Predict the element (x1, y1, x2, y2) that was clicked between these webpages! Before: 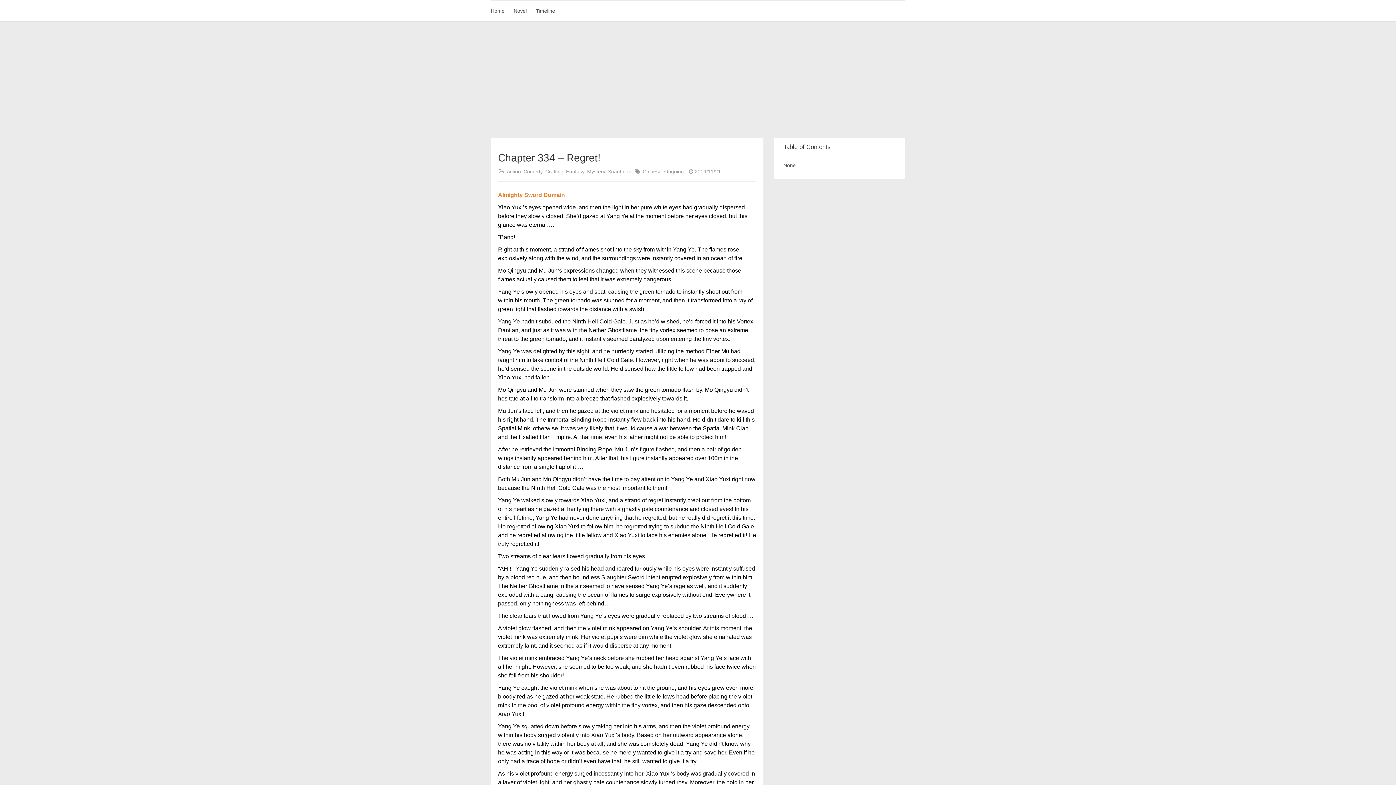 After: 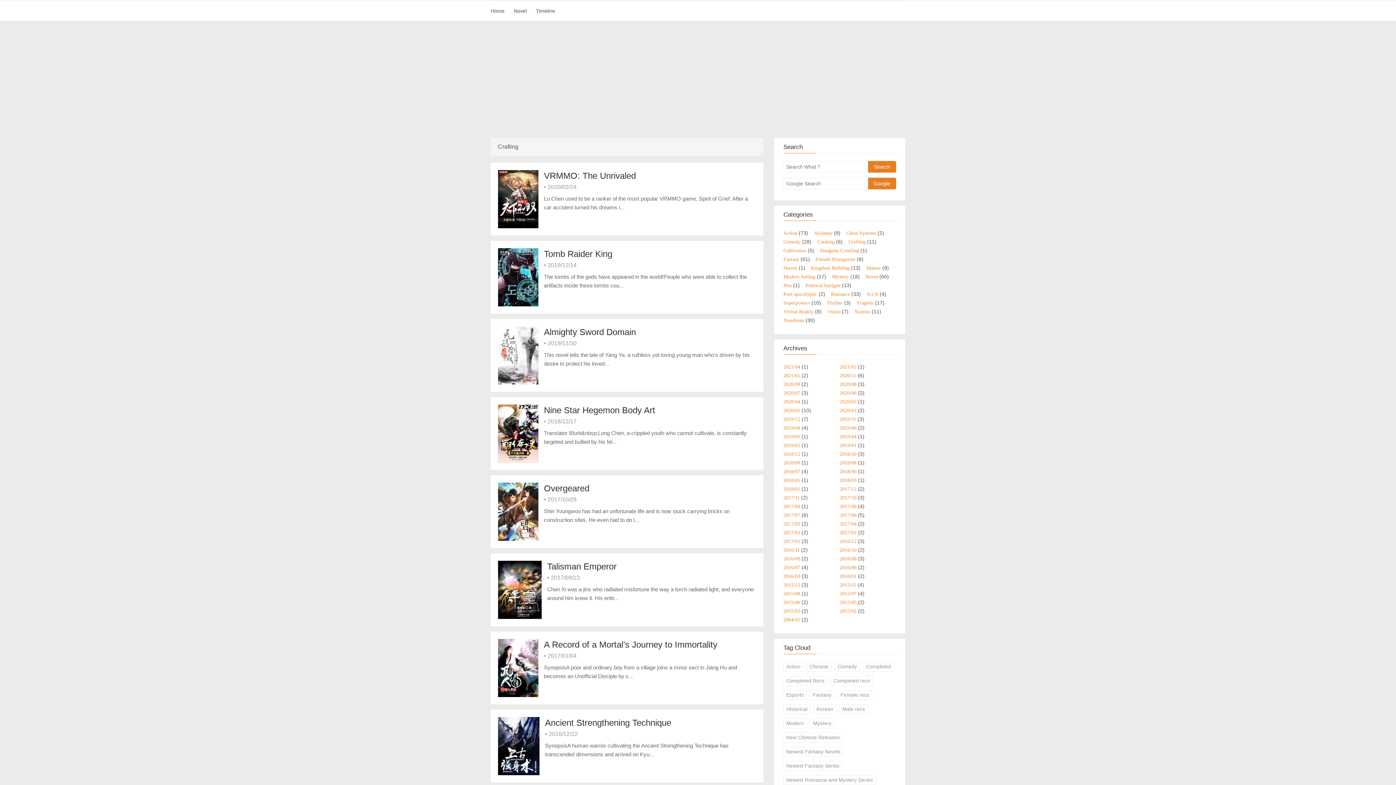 Action: label: Crafting bbox: (545, 168, 563, 174)